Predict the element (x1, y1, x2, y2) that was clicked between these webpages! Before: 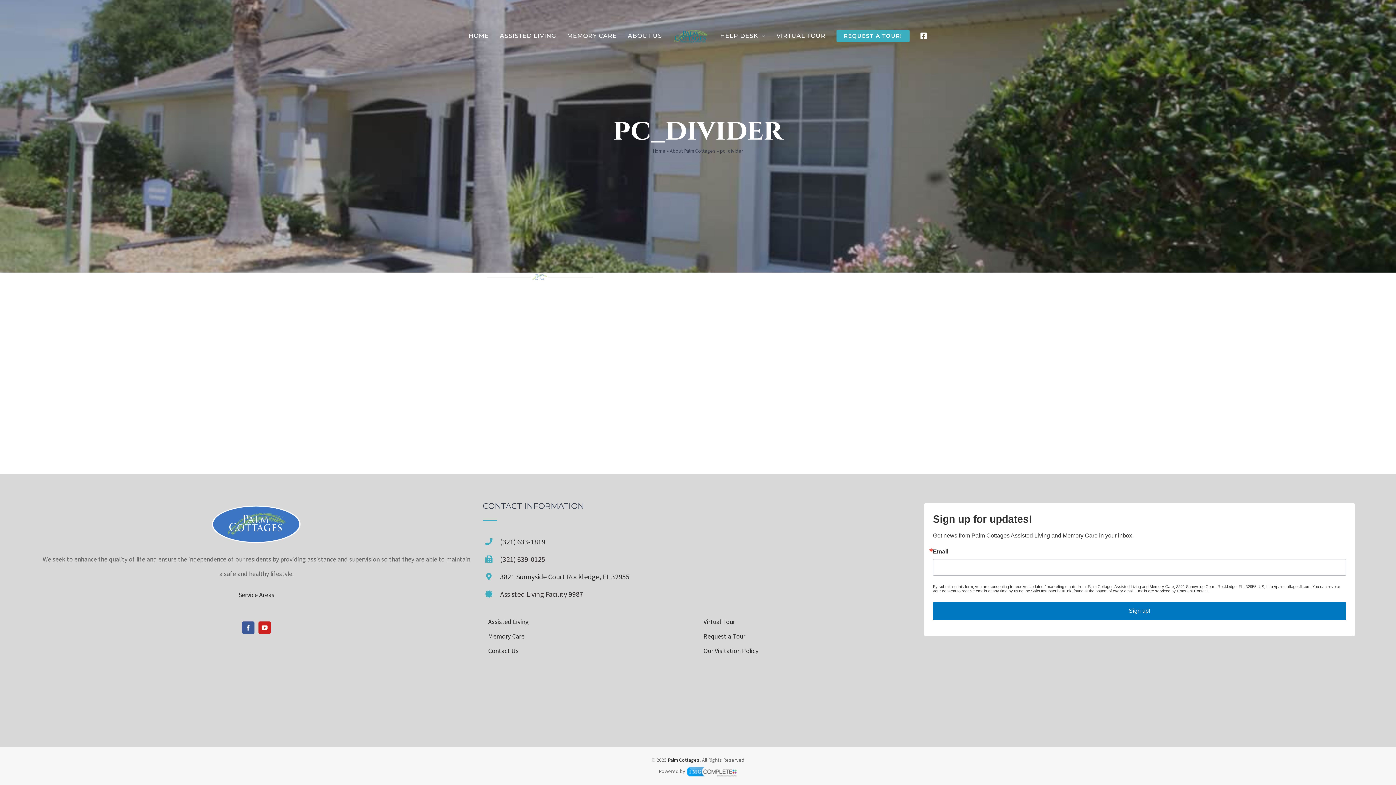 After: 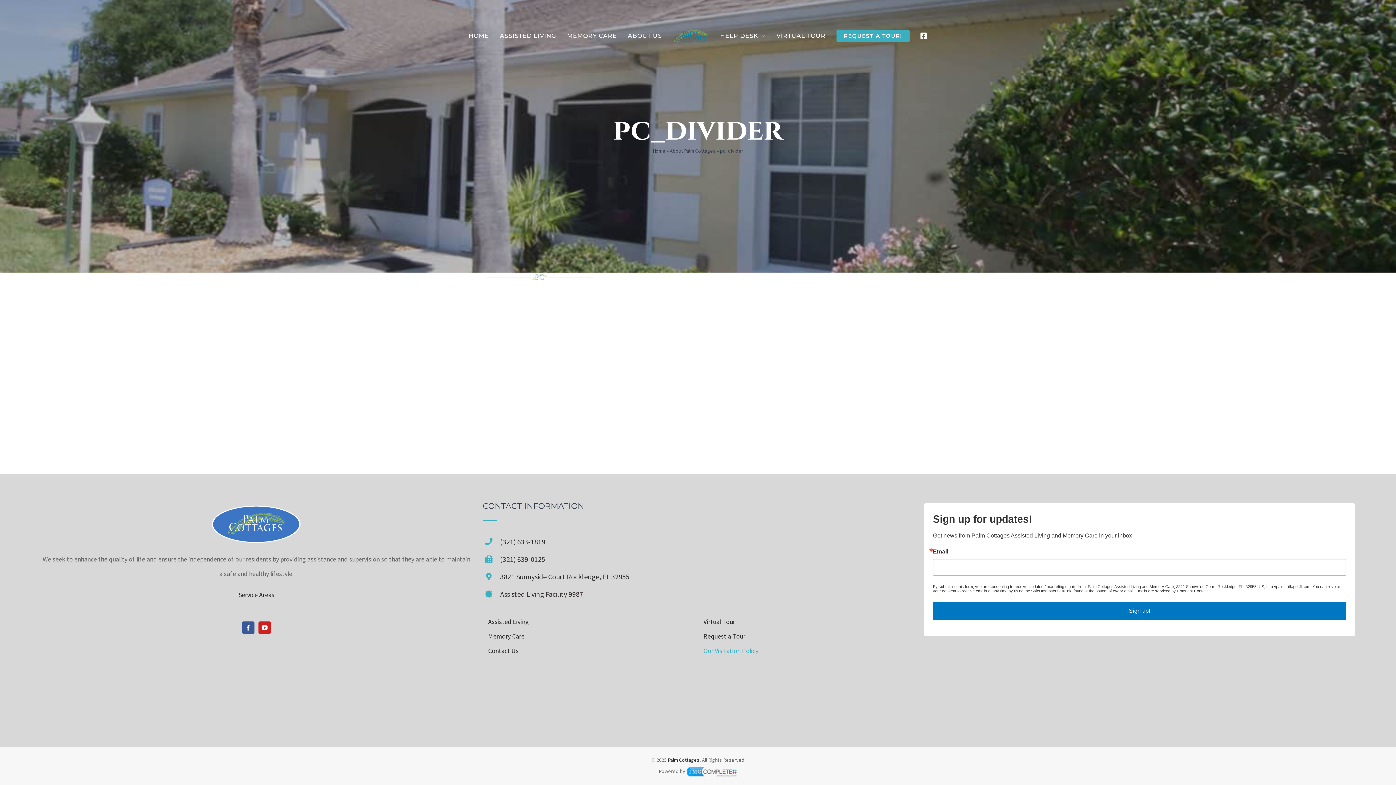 Action: label: Our Visitation Policy bbox: (703, 644, 908, 658)